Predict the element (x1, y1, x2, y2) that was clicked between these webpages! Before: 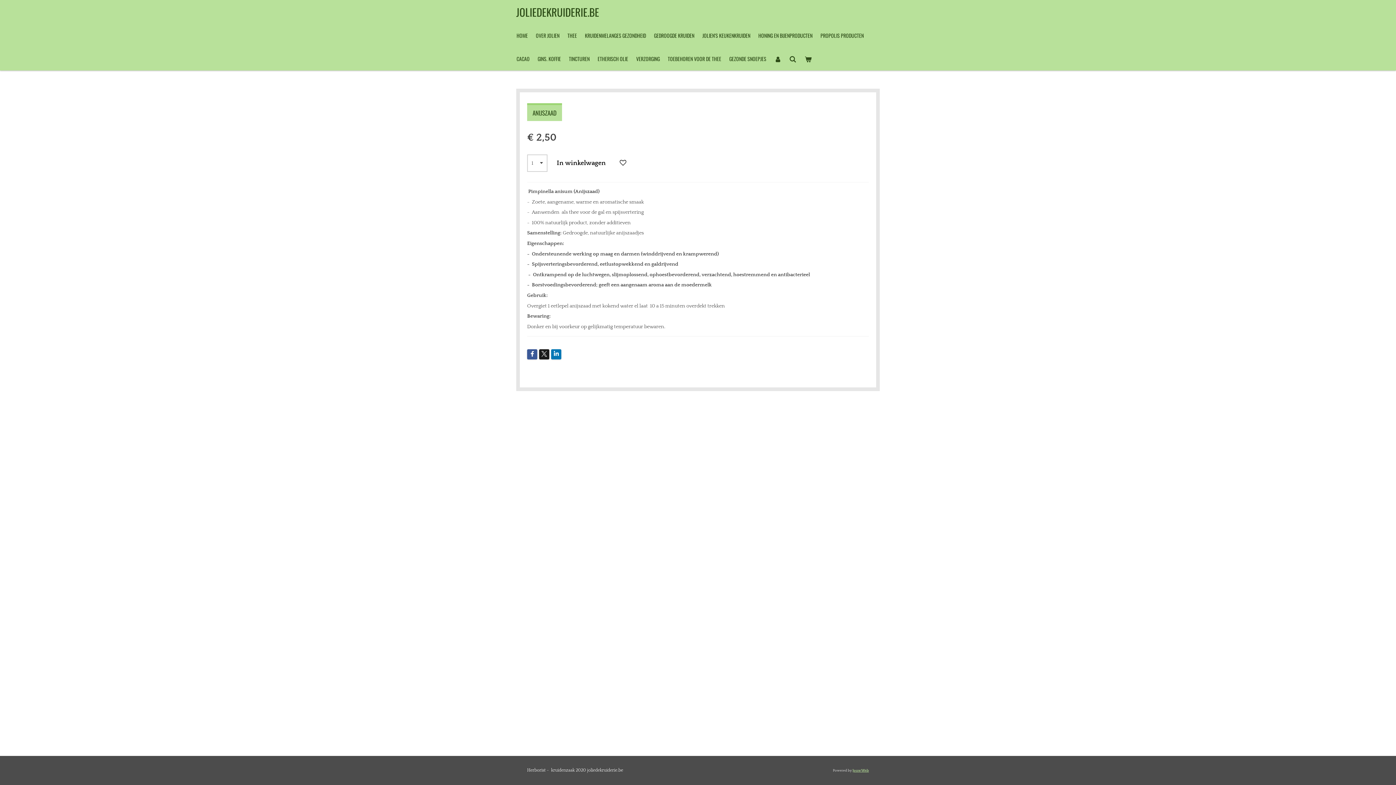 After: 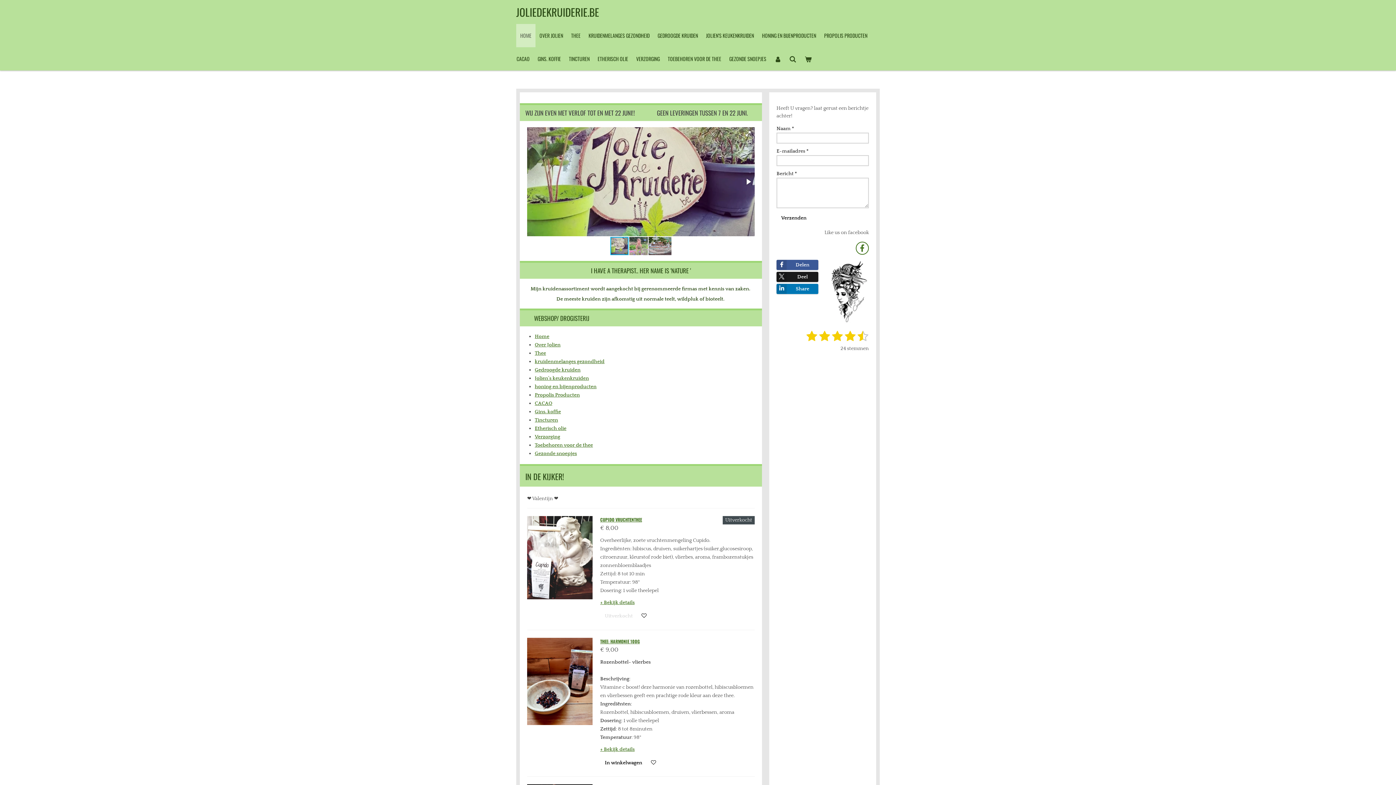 Action: bbox: (516, 5, 599, 19) label: JOLIEDEKRUIDERIE.BE